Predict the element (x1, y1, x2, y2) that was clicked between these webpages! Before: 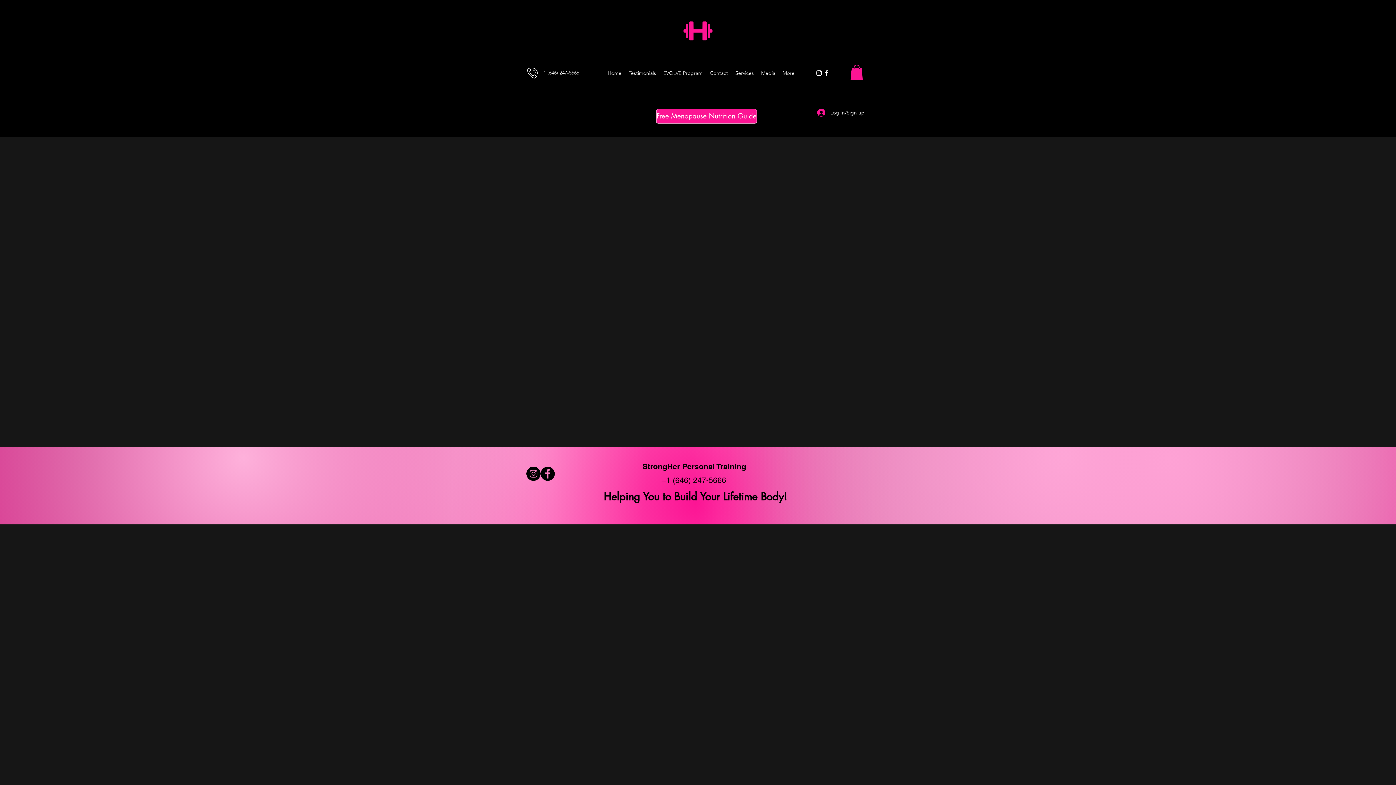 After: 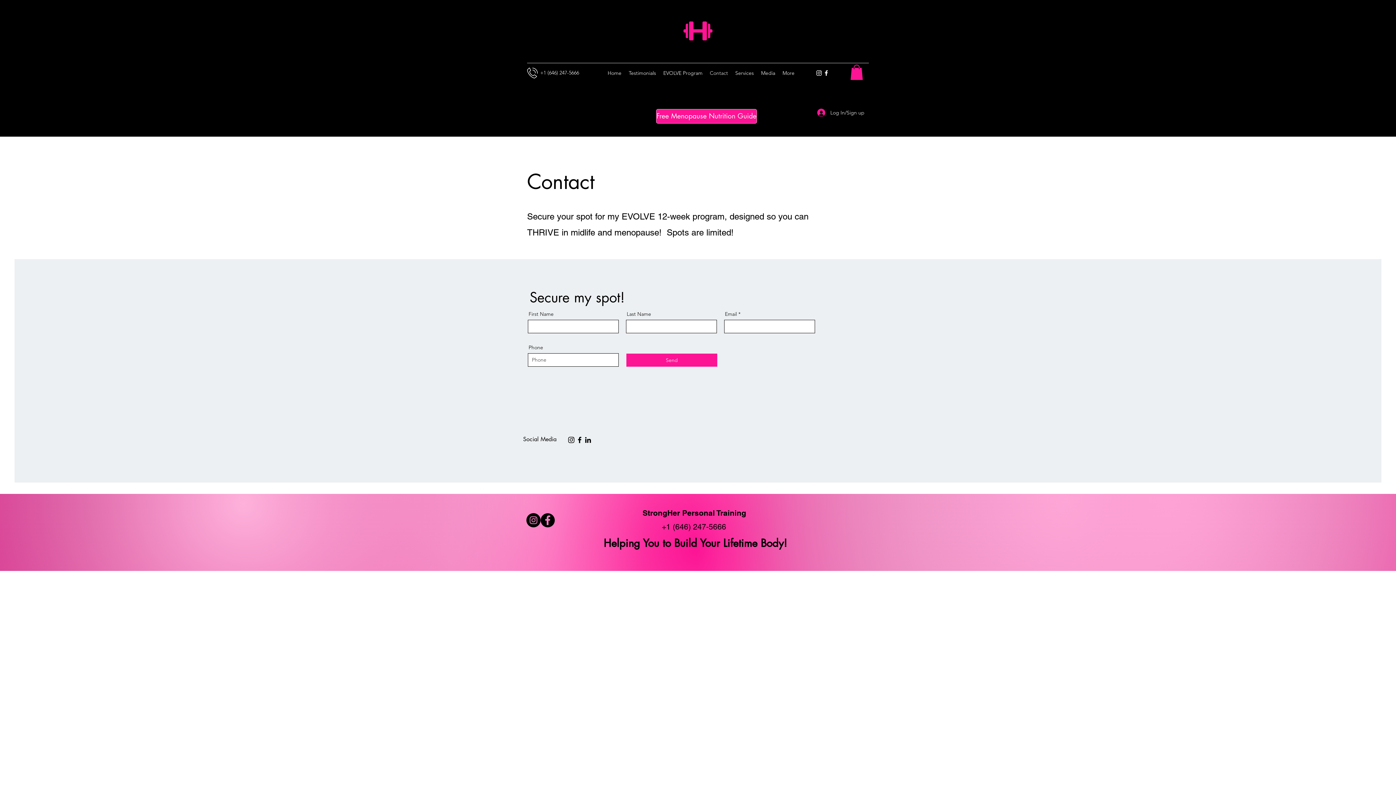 Action: bbox: (706, 67, 731, 78) label: Contact